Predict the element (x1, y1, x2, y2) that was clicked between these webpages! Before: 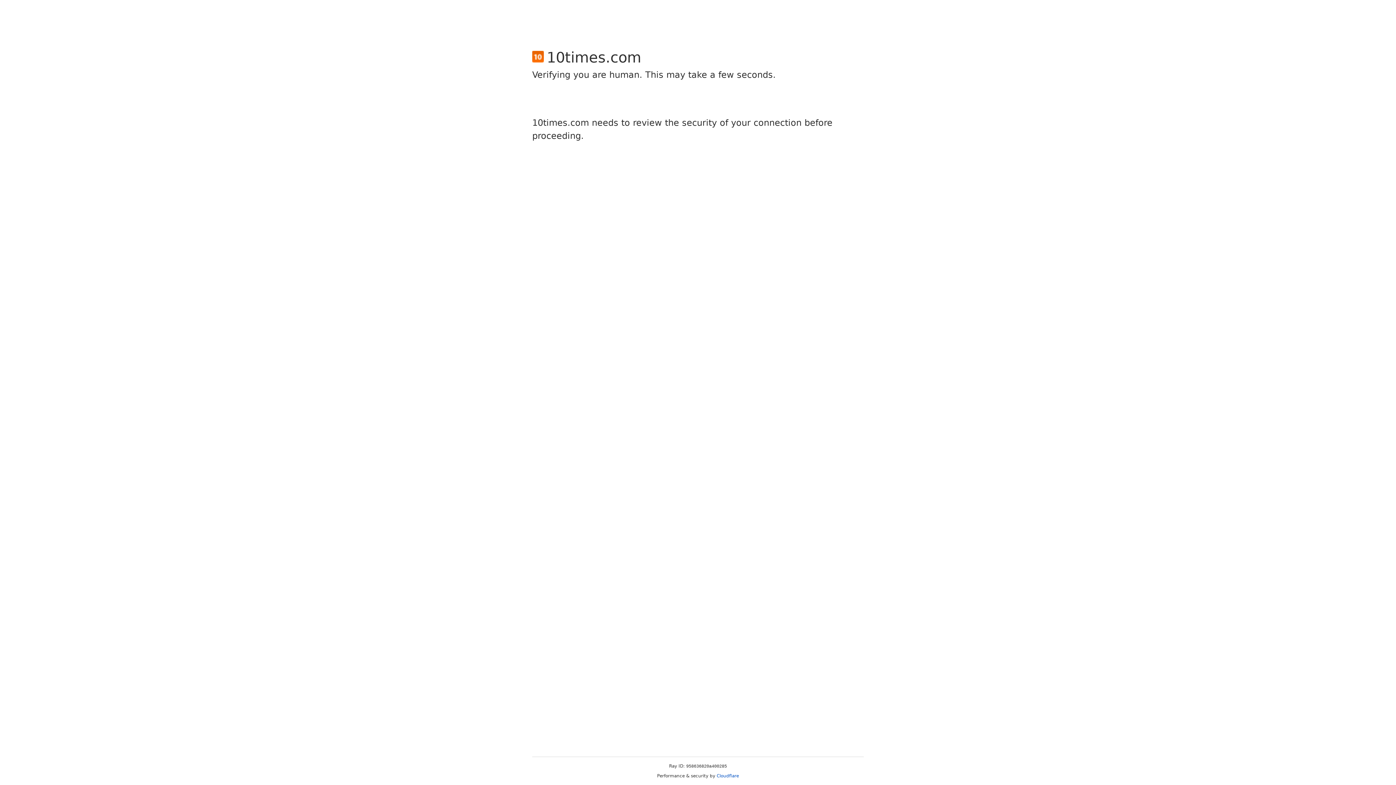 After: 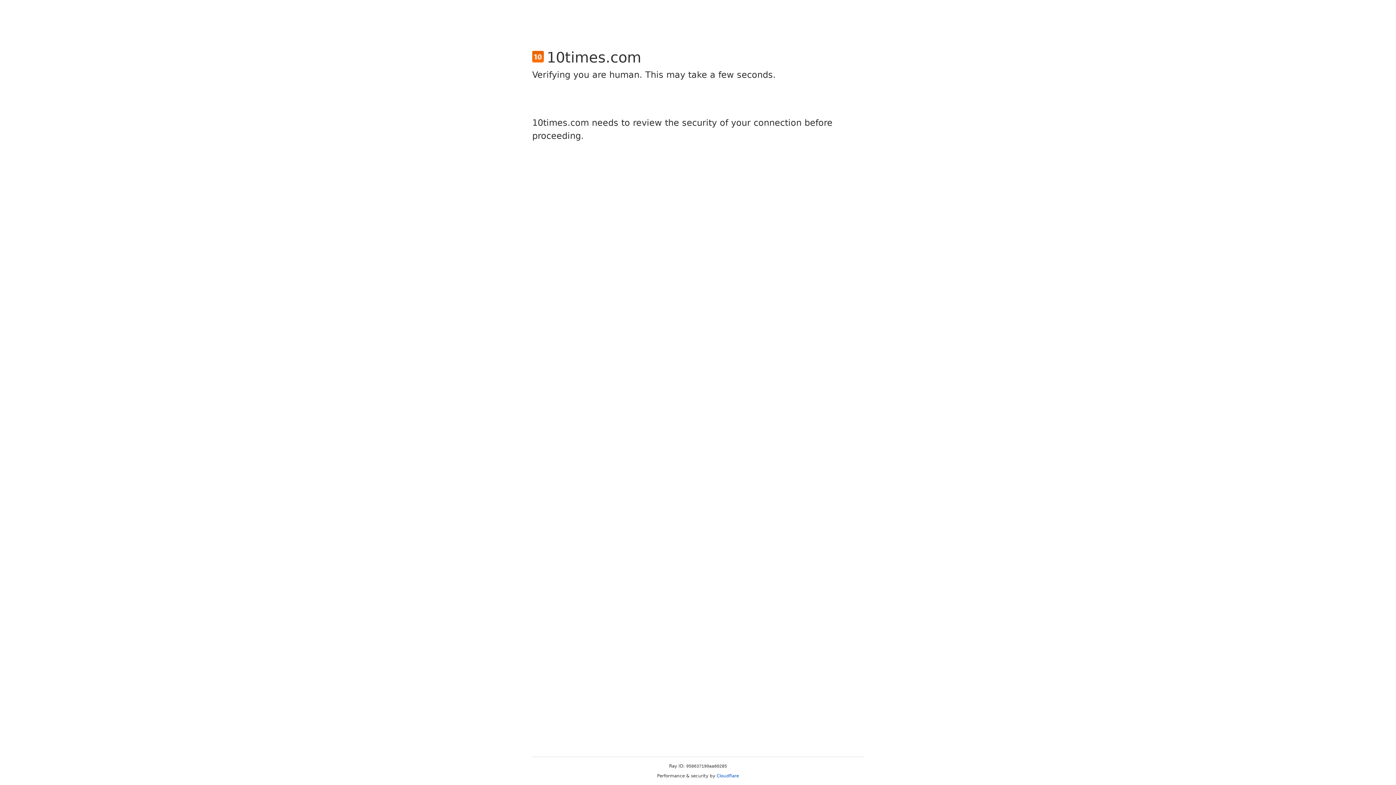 Action: label: Cloudflare bbox: (716, 773, 739, 778)